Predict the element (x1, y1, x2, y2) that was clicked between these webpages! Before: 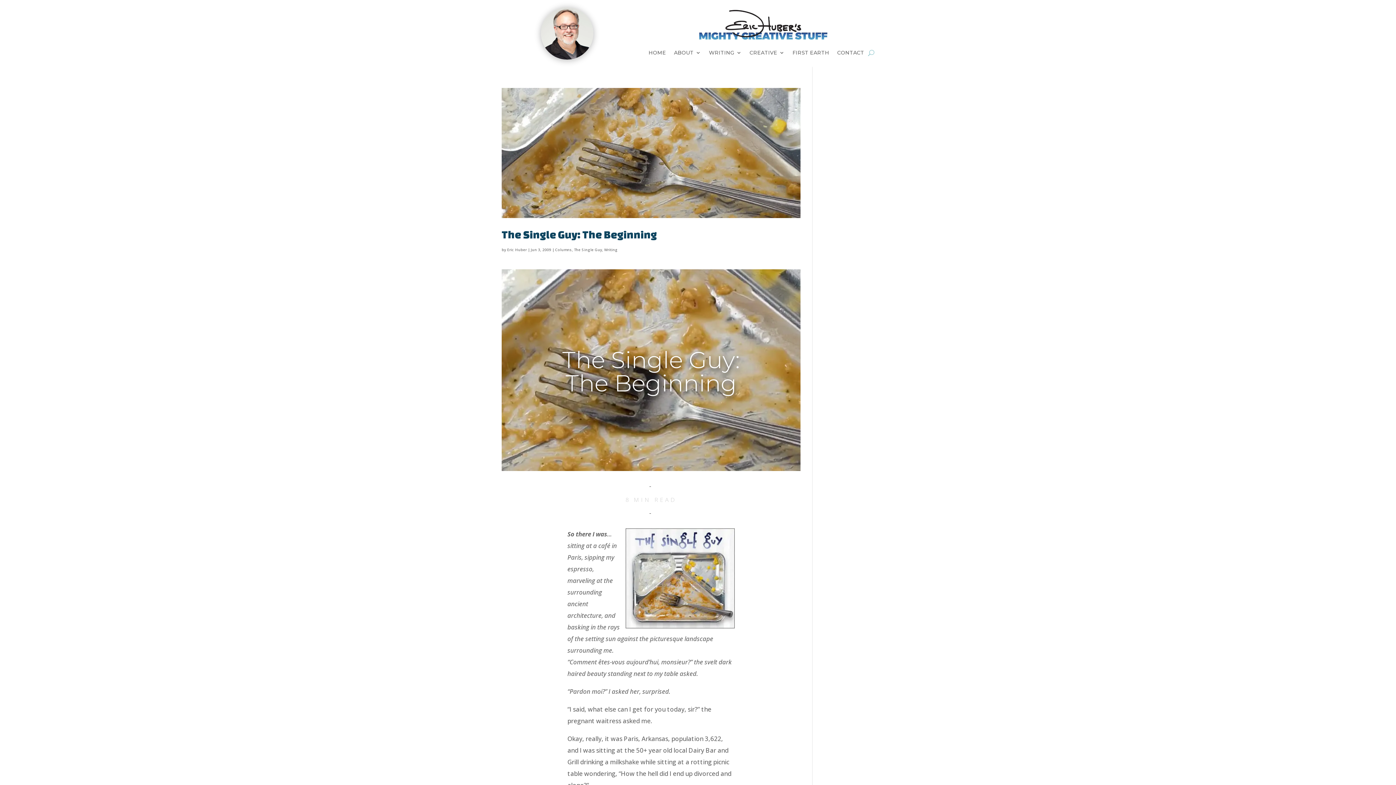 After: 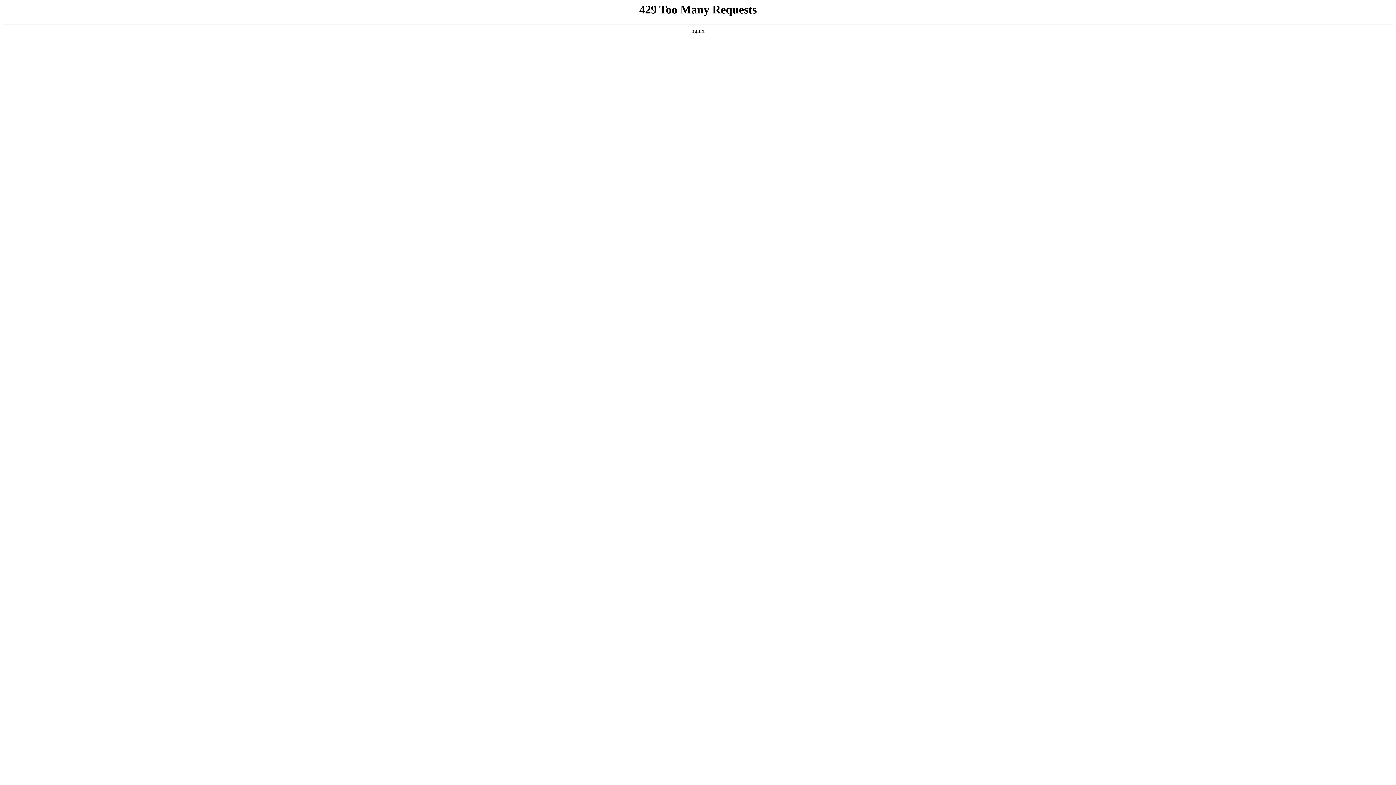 Action: label: Columns bbox: (555, 247, 572, 252)